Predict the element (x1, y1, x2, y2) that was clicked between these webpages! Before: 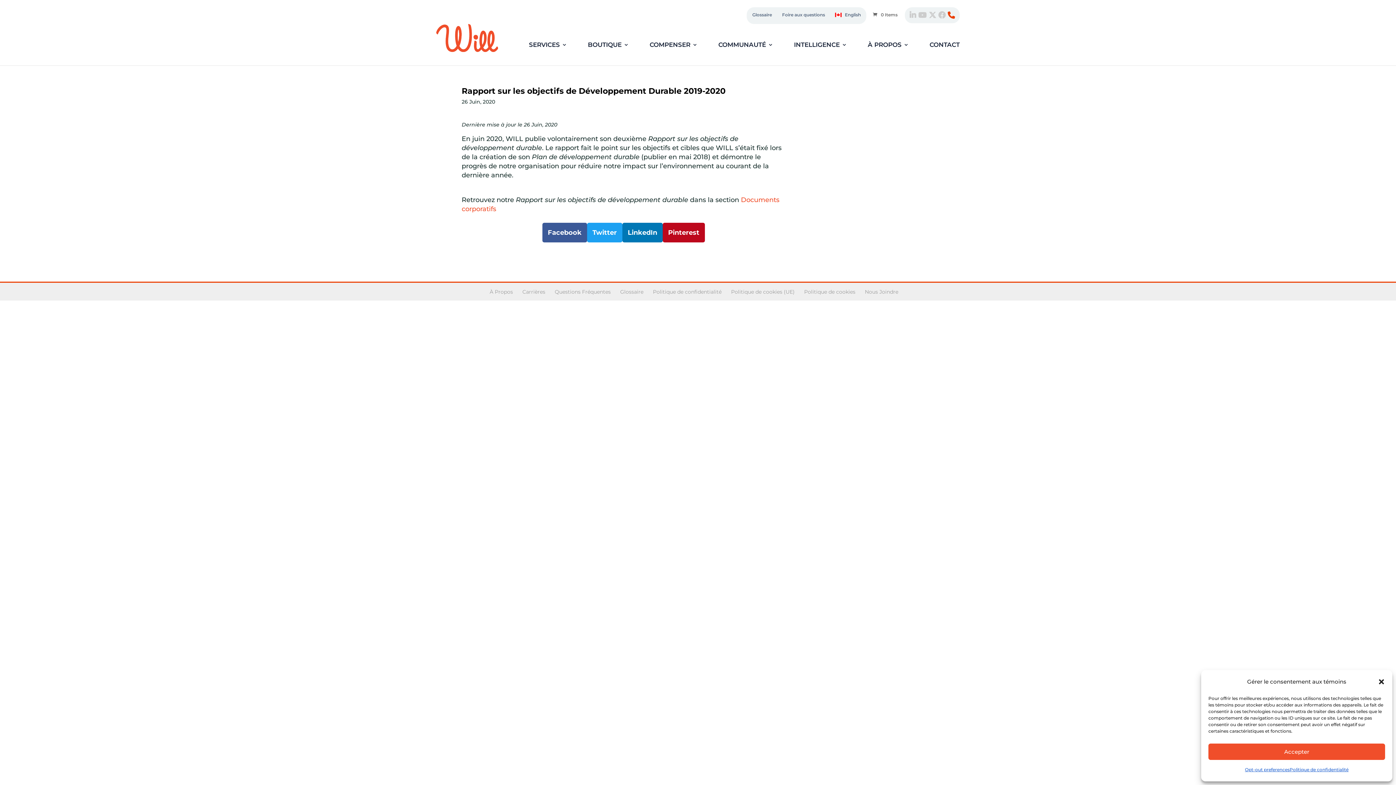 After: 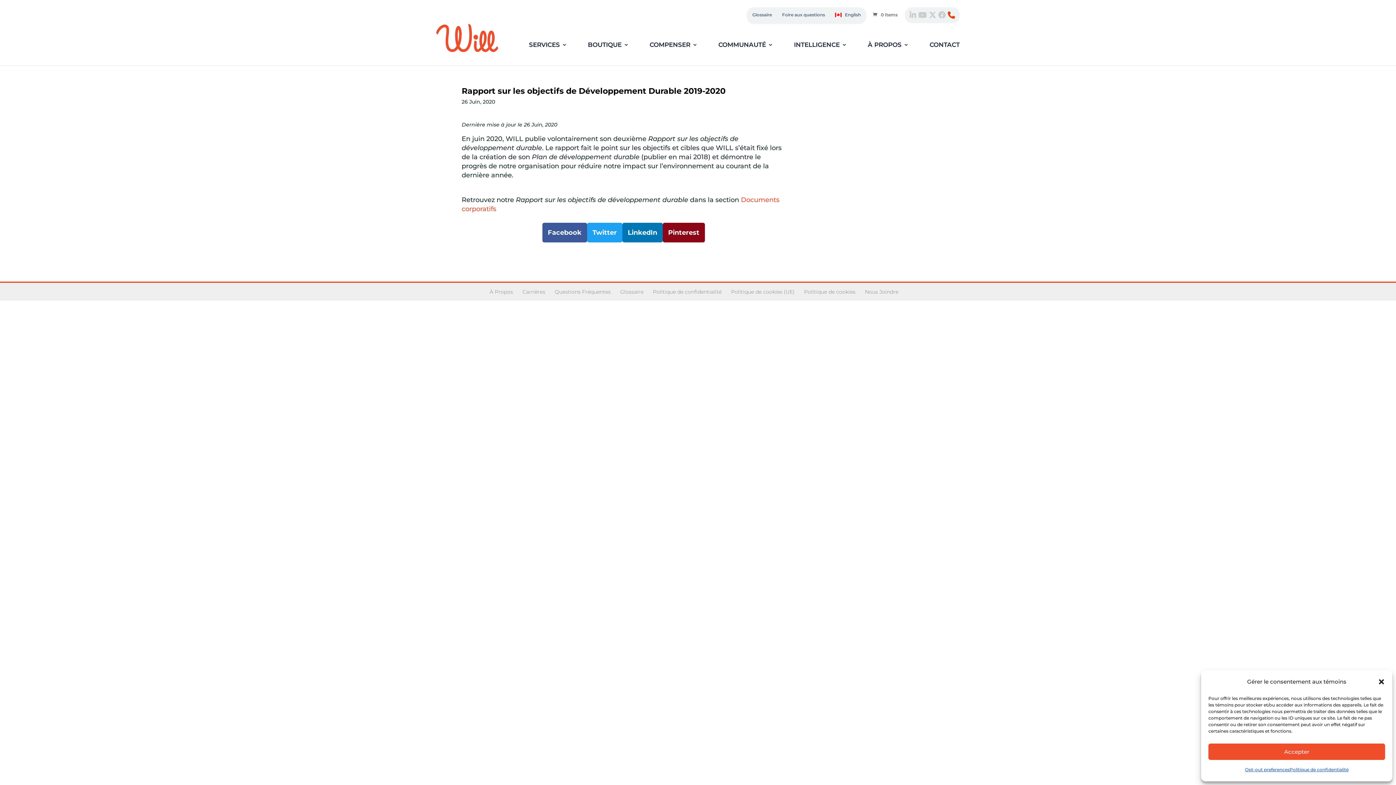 Action: bbox: (662, 222, 705, 242) label: Pinterest